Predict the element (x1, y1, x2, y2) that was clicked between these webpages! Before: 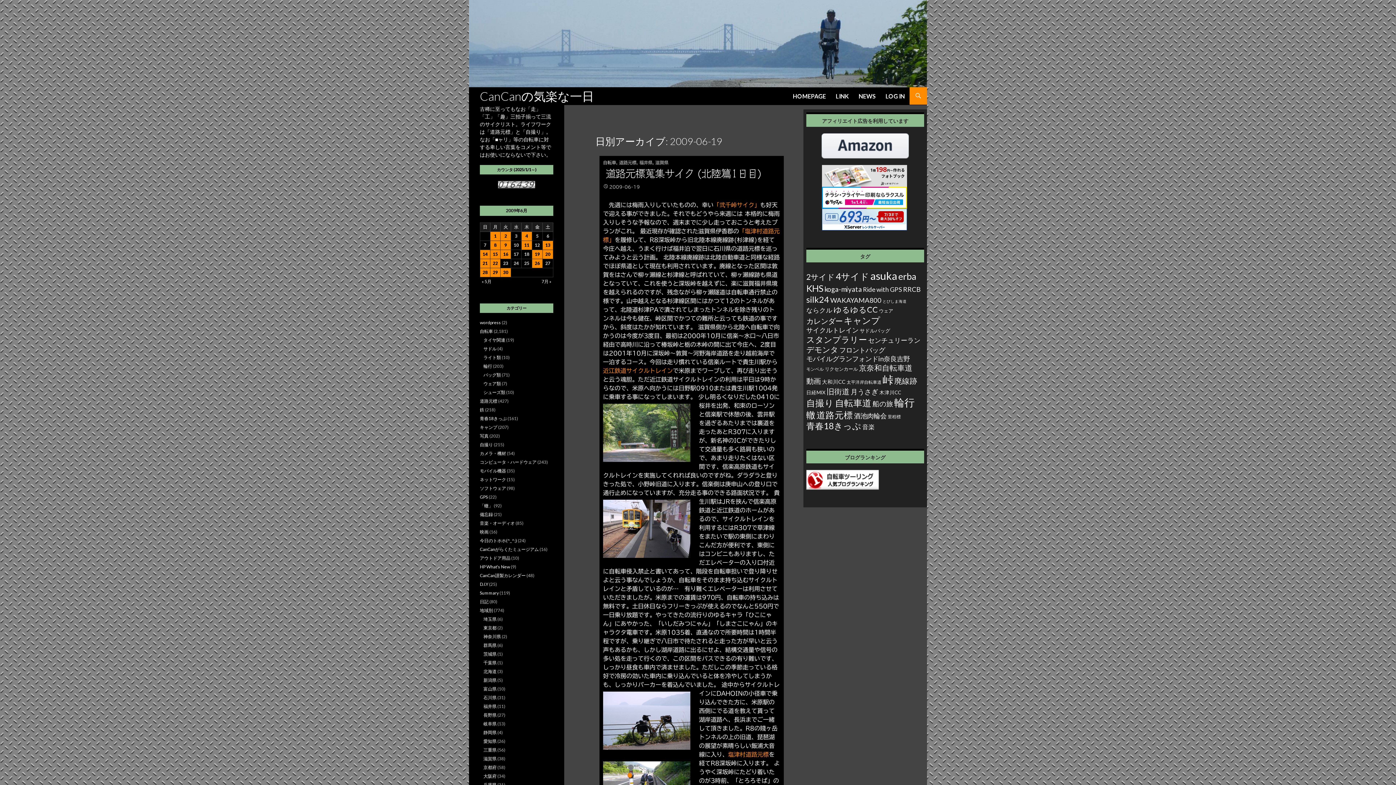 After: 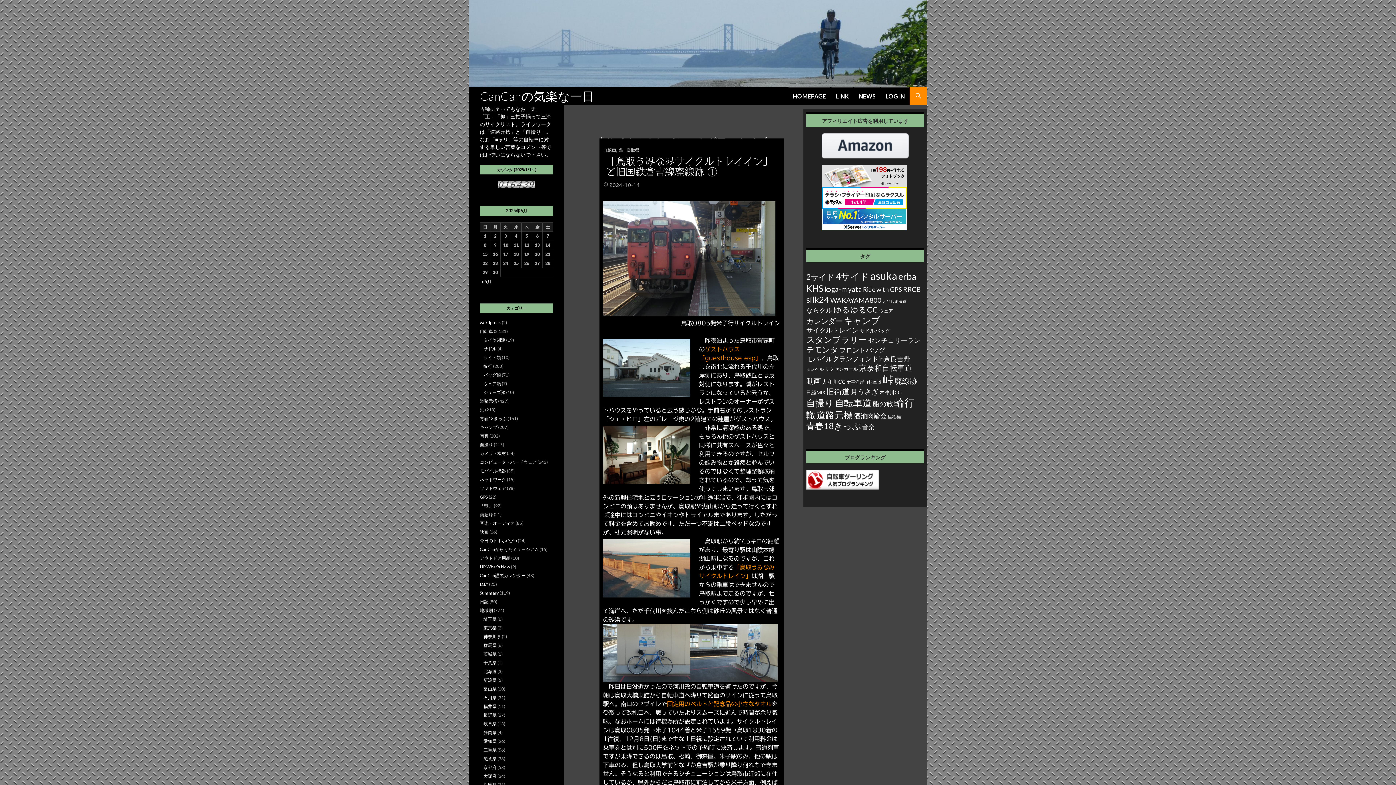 Action: bbox: (806, 326, 858, 334) label: サイクルトレイン (19個の項目)